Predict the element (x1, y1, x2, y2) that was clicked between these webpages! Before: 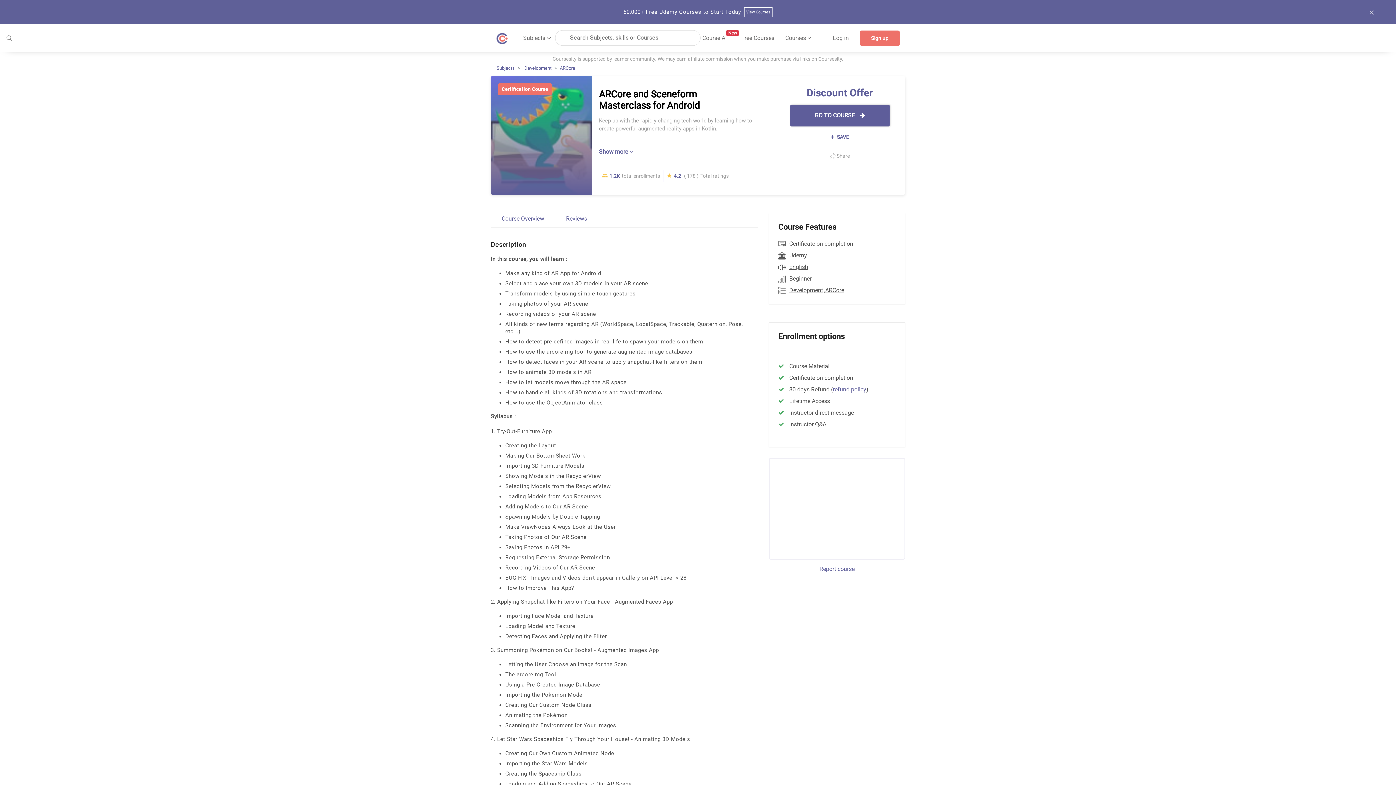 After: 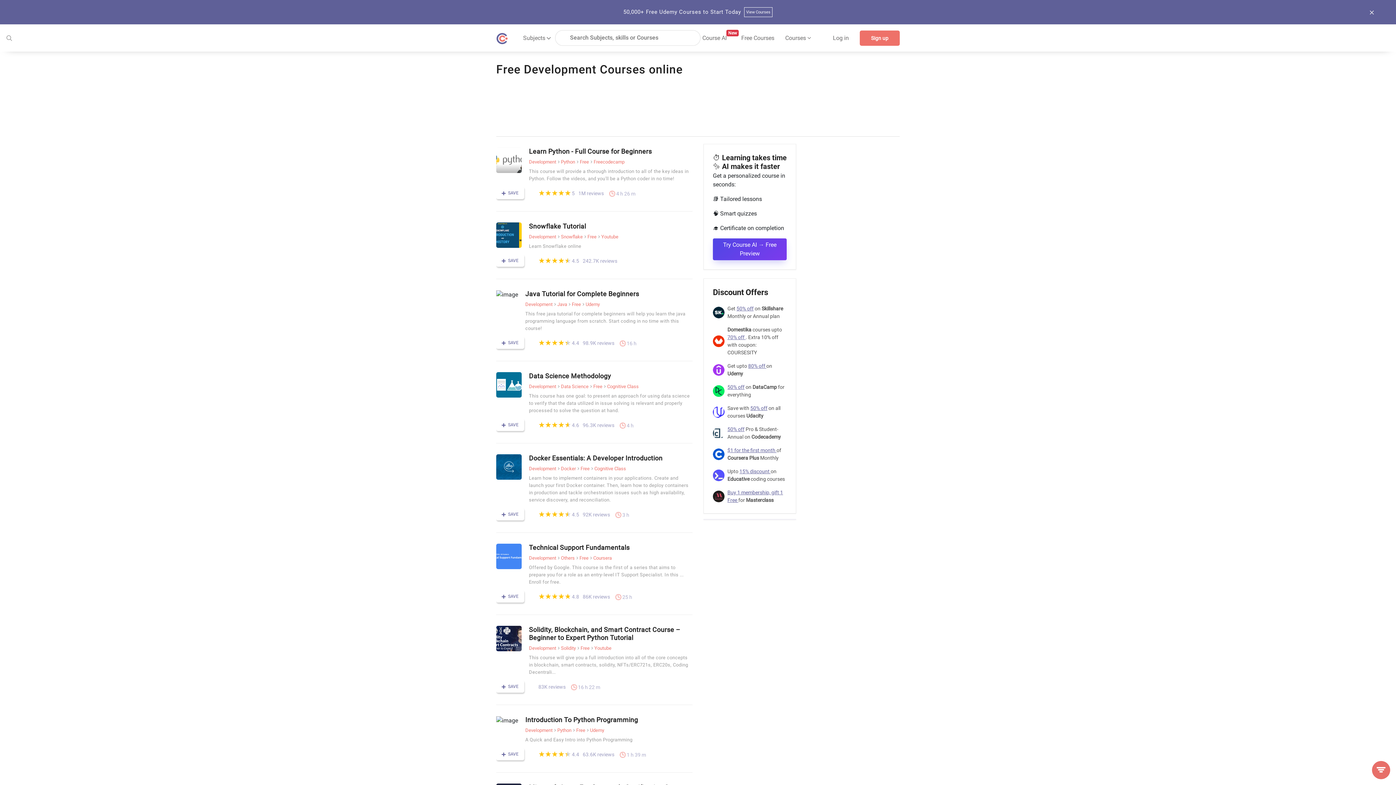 Action: label: Development bbox: (789, 286, 823, 294)